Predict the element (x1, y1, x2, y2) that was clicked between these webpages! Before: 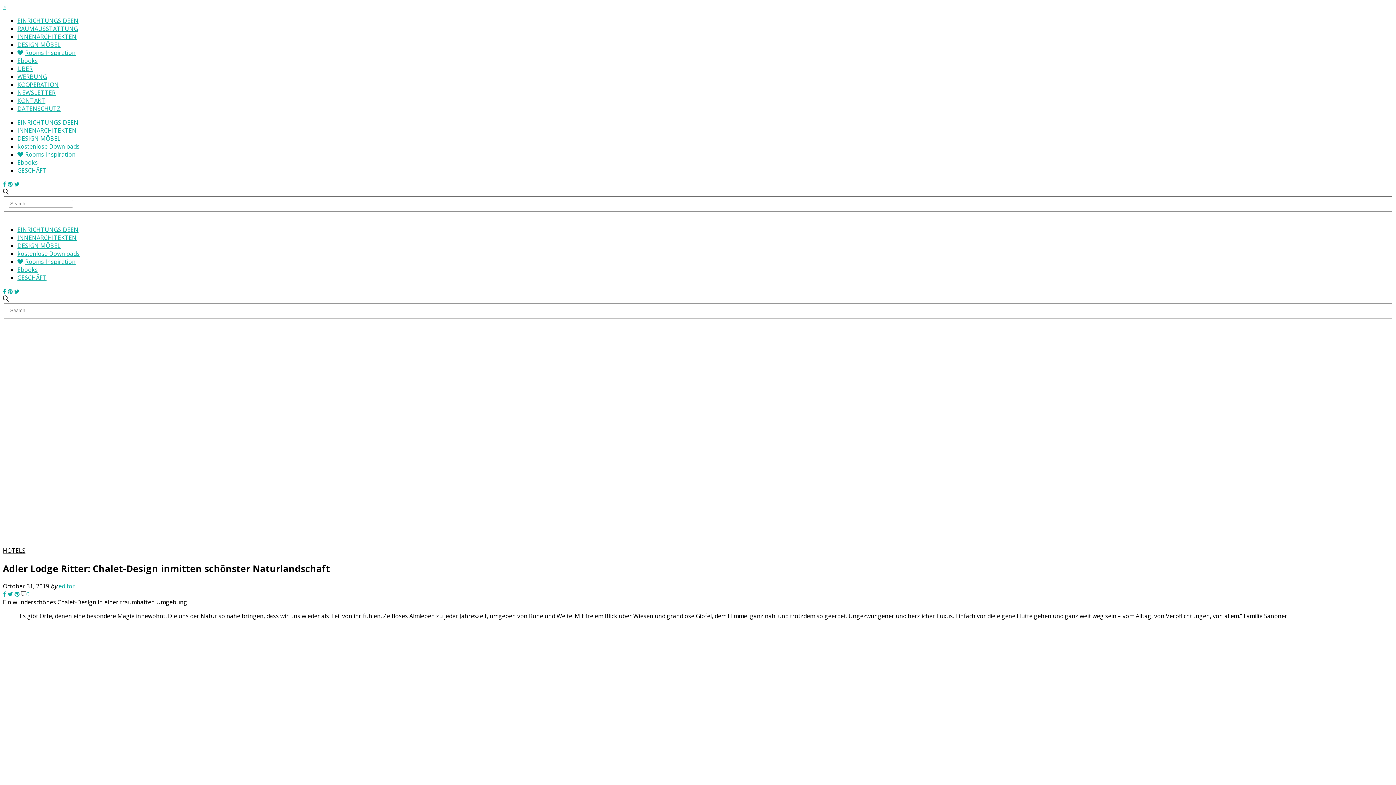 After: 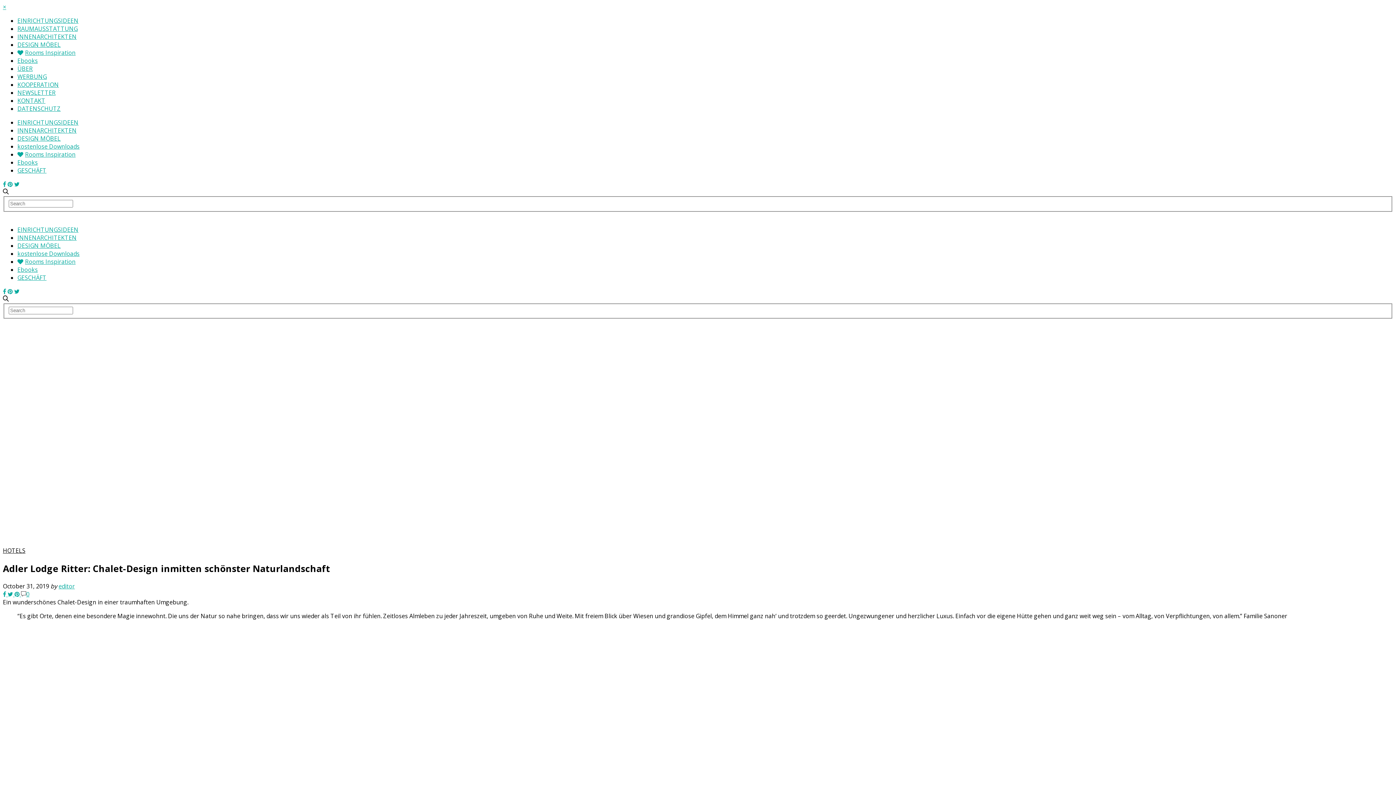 Action: bbox: (7, 180, 12, 188)